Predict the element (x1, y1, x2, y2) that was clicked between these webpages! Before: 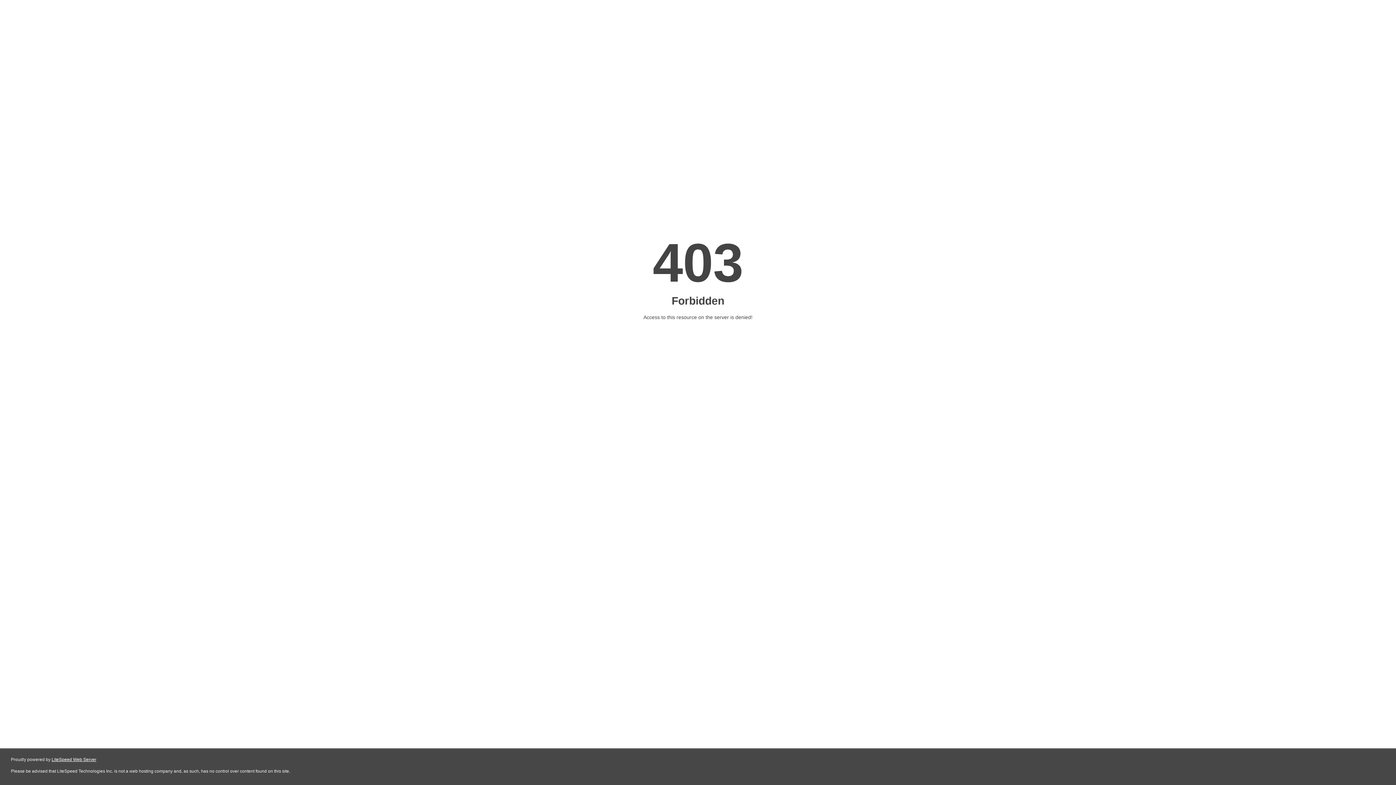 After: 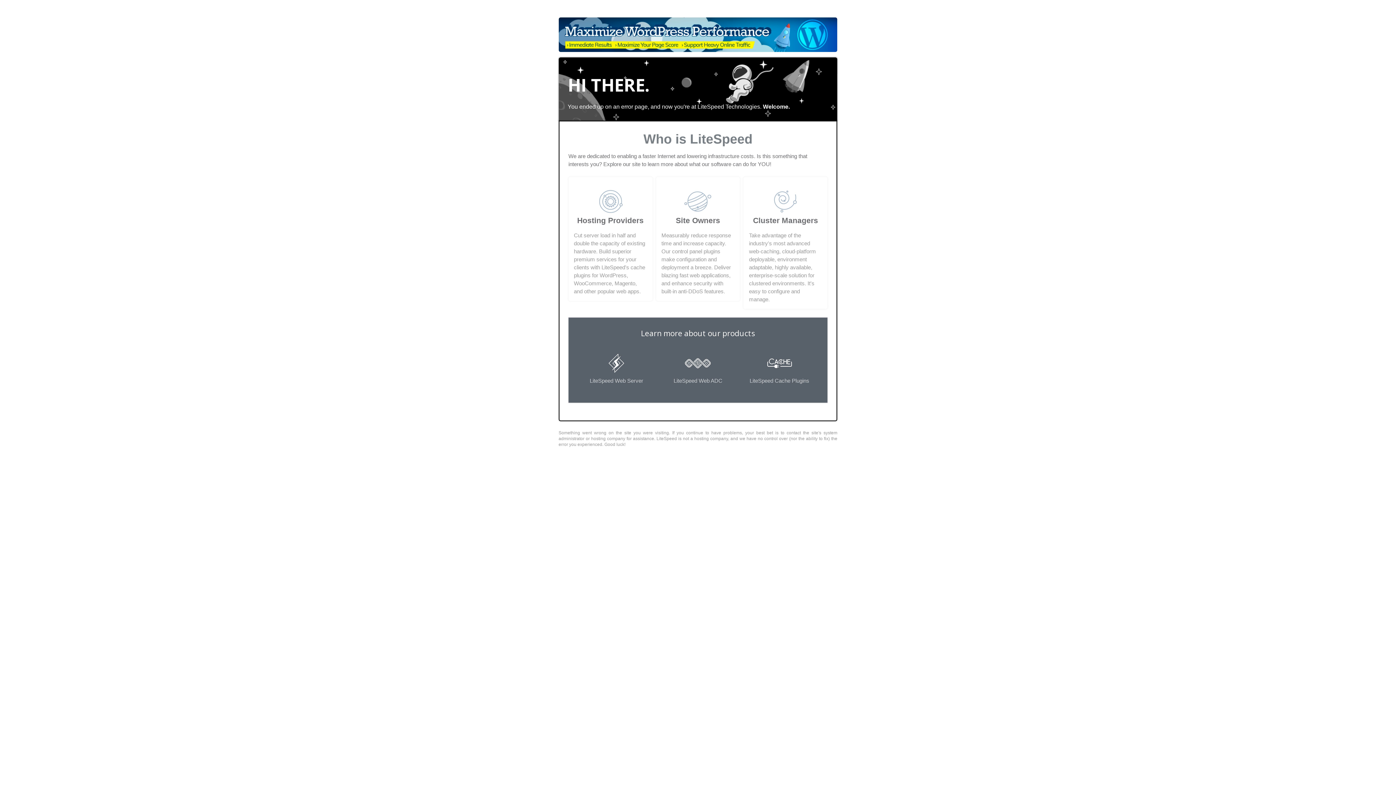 Action: label: LiteSpeed Web Server bbox: (51, 757, 96, 762)